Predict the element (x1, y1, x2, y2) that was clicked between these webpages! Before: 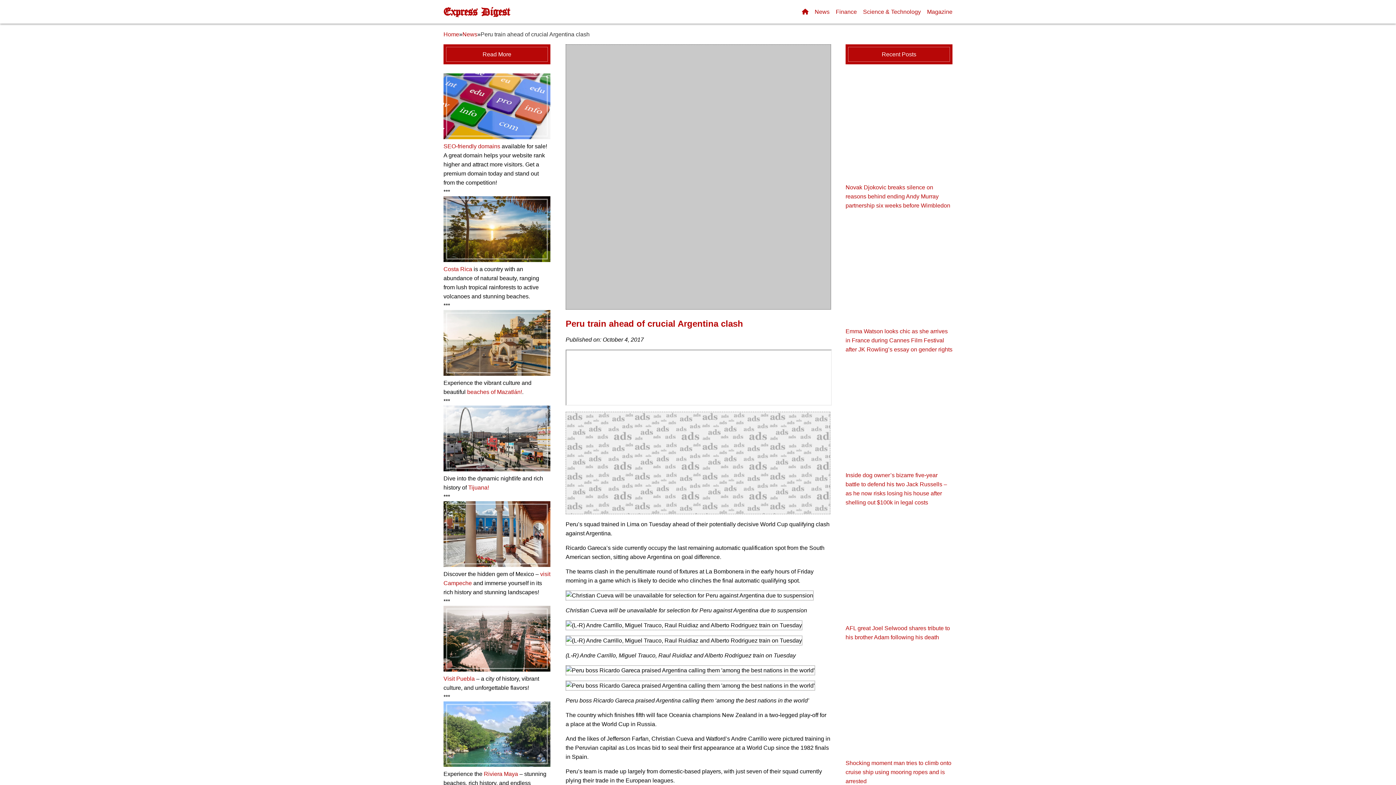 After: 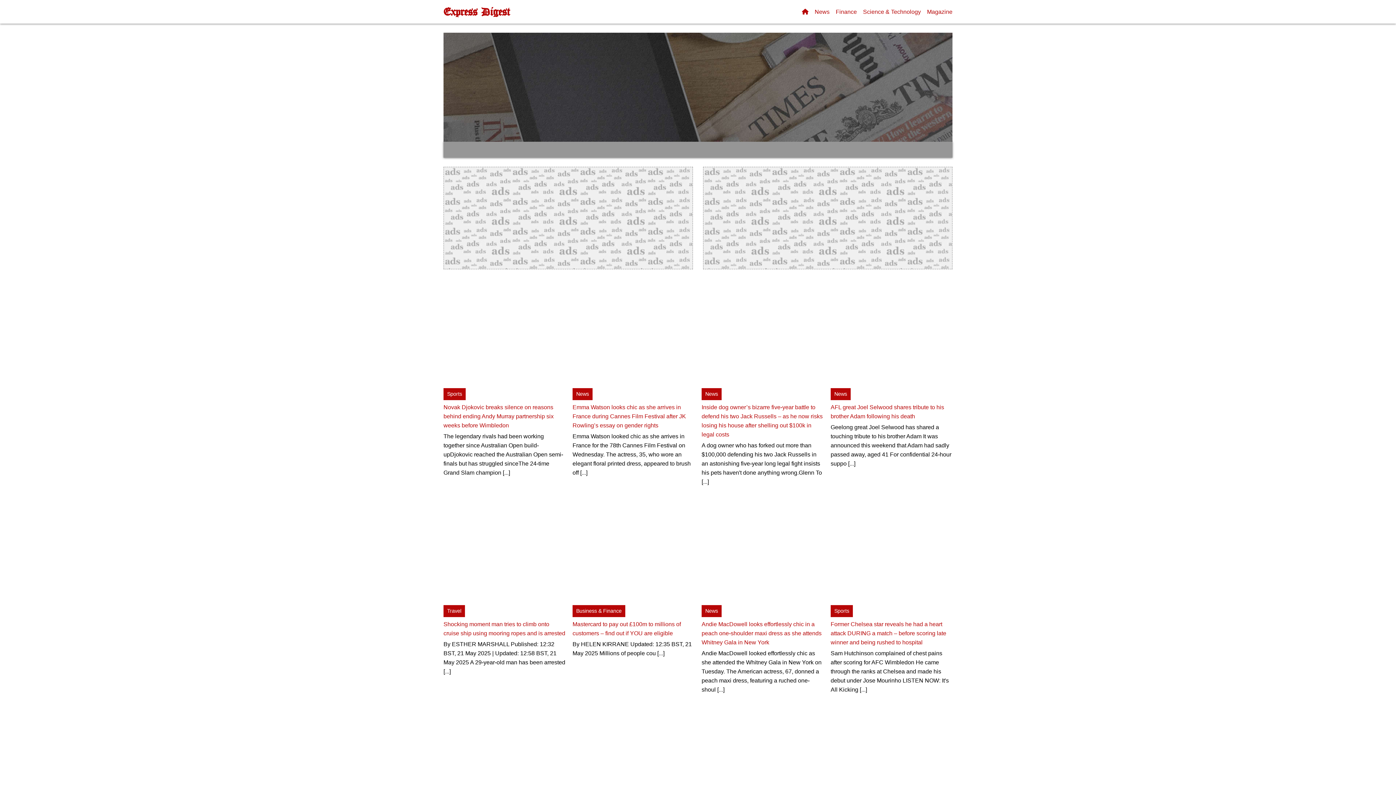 Action: label: Home bbox: (443, 26, 459, 42)